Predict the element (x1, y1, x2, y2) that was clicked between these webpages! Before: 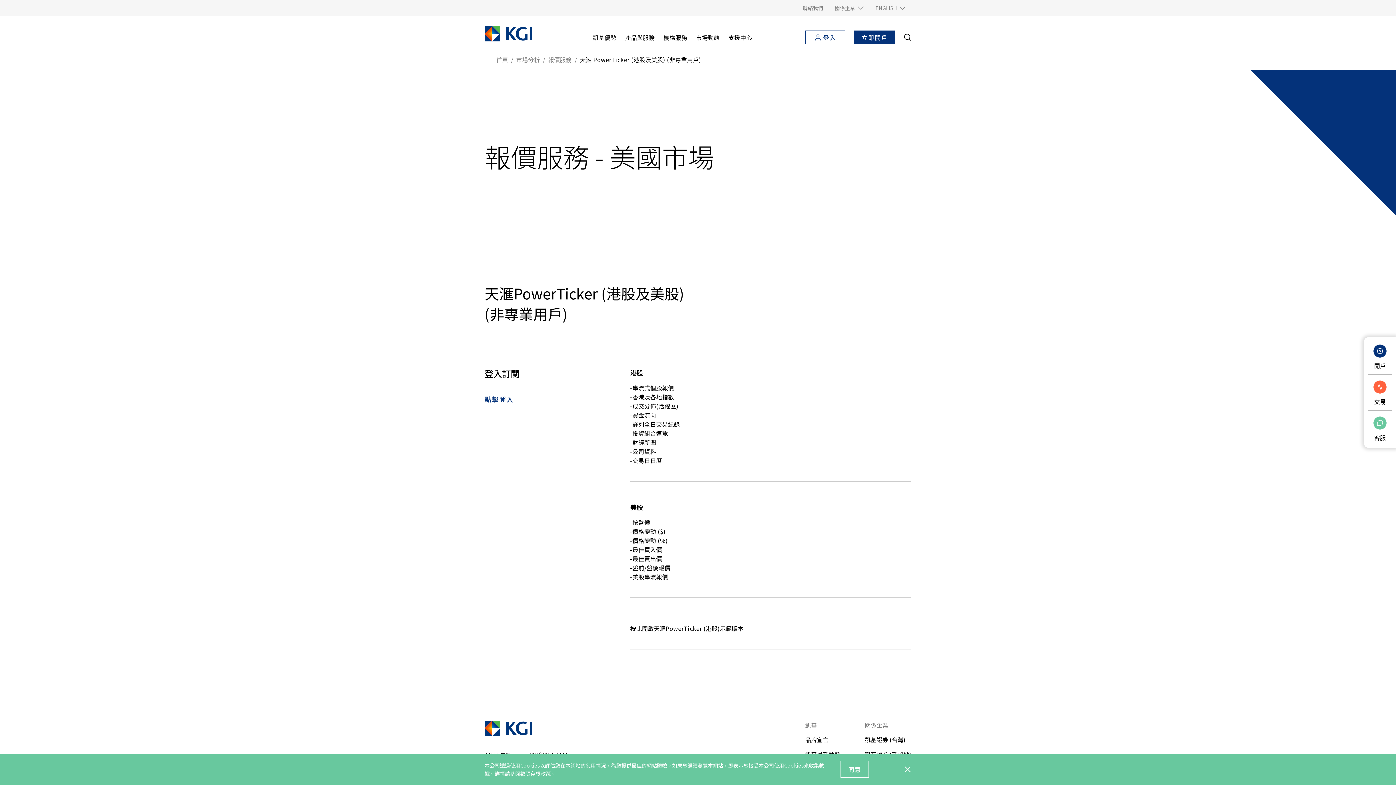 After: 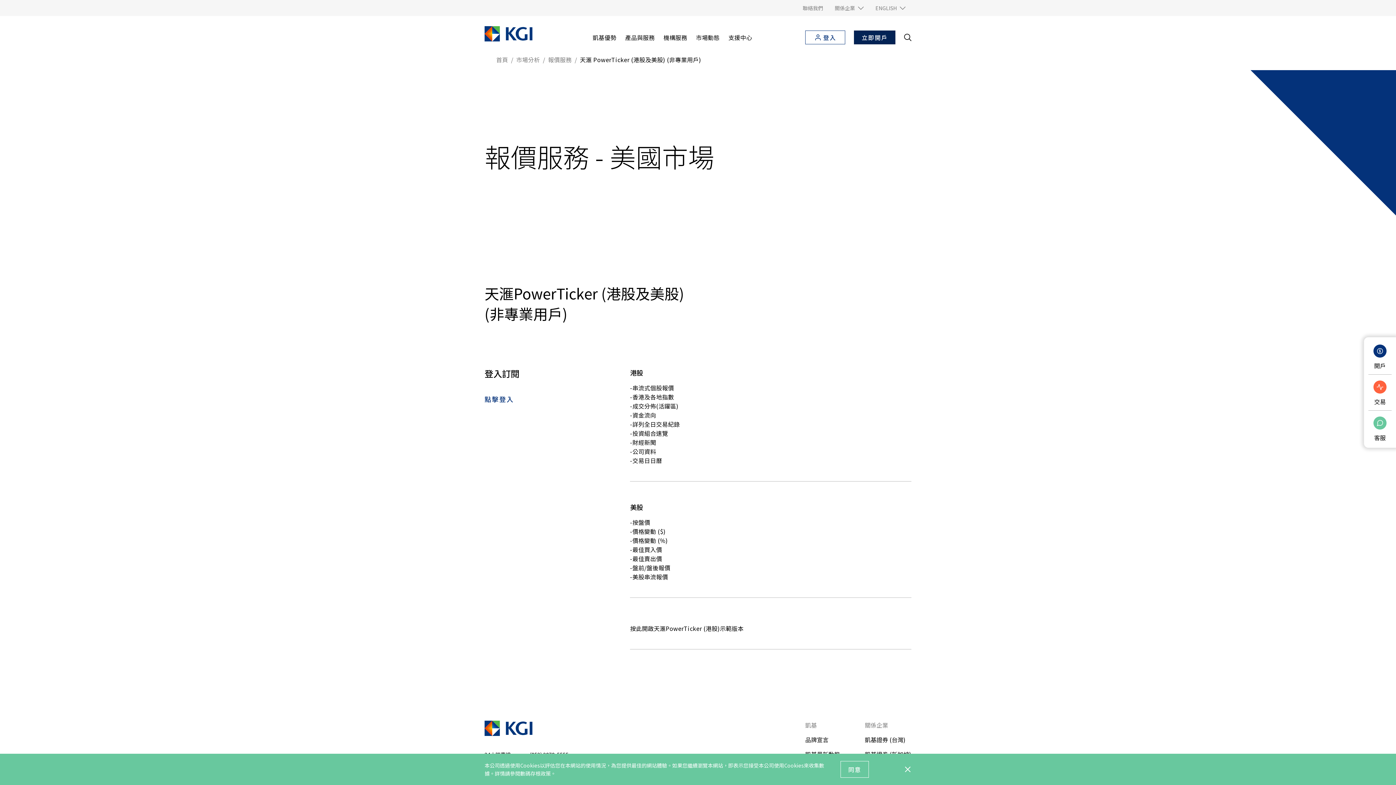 Action: label: 立即開戶 bbox: (854, 30, 895, 44)